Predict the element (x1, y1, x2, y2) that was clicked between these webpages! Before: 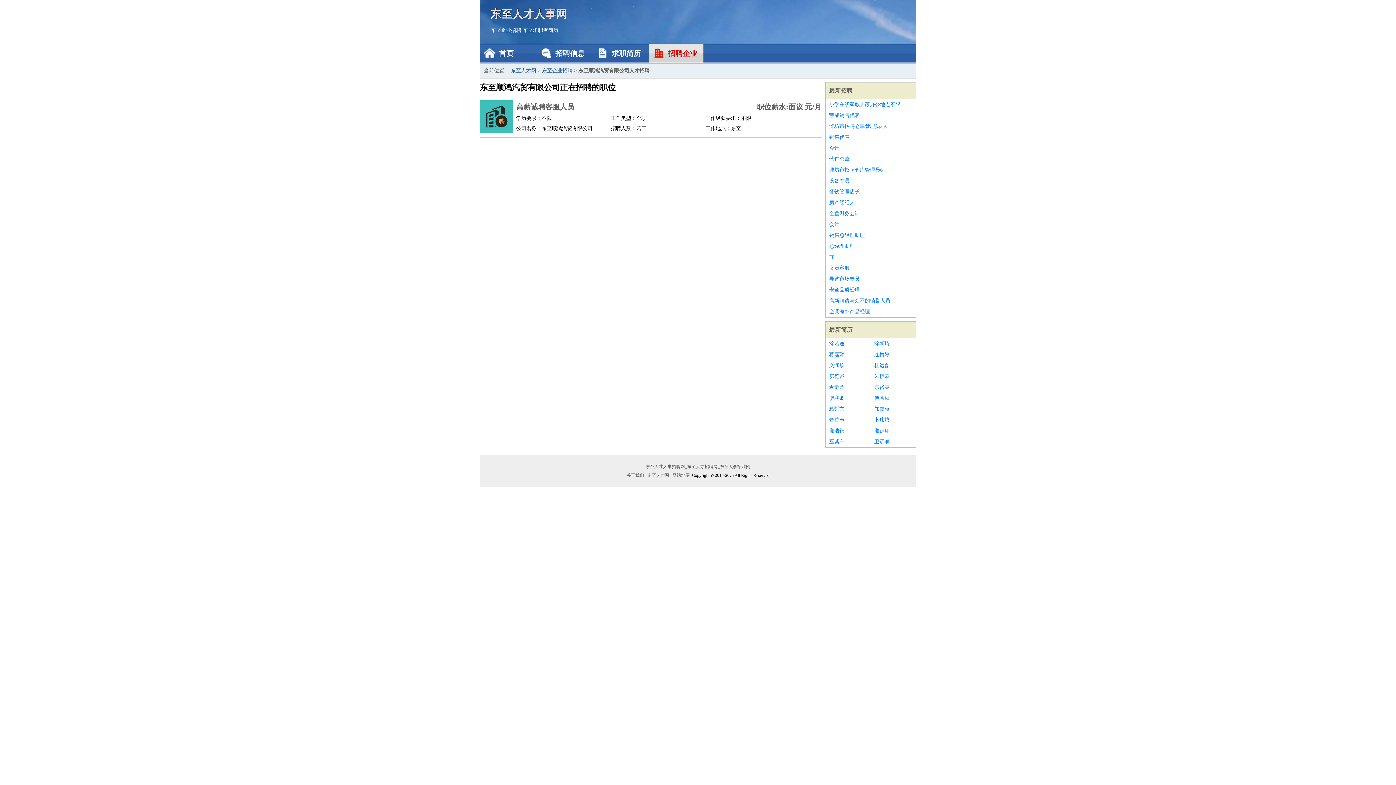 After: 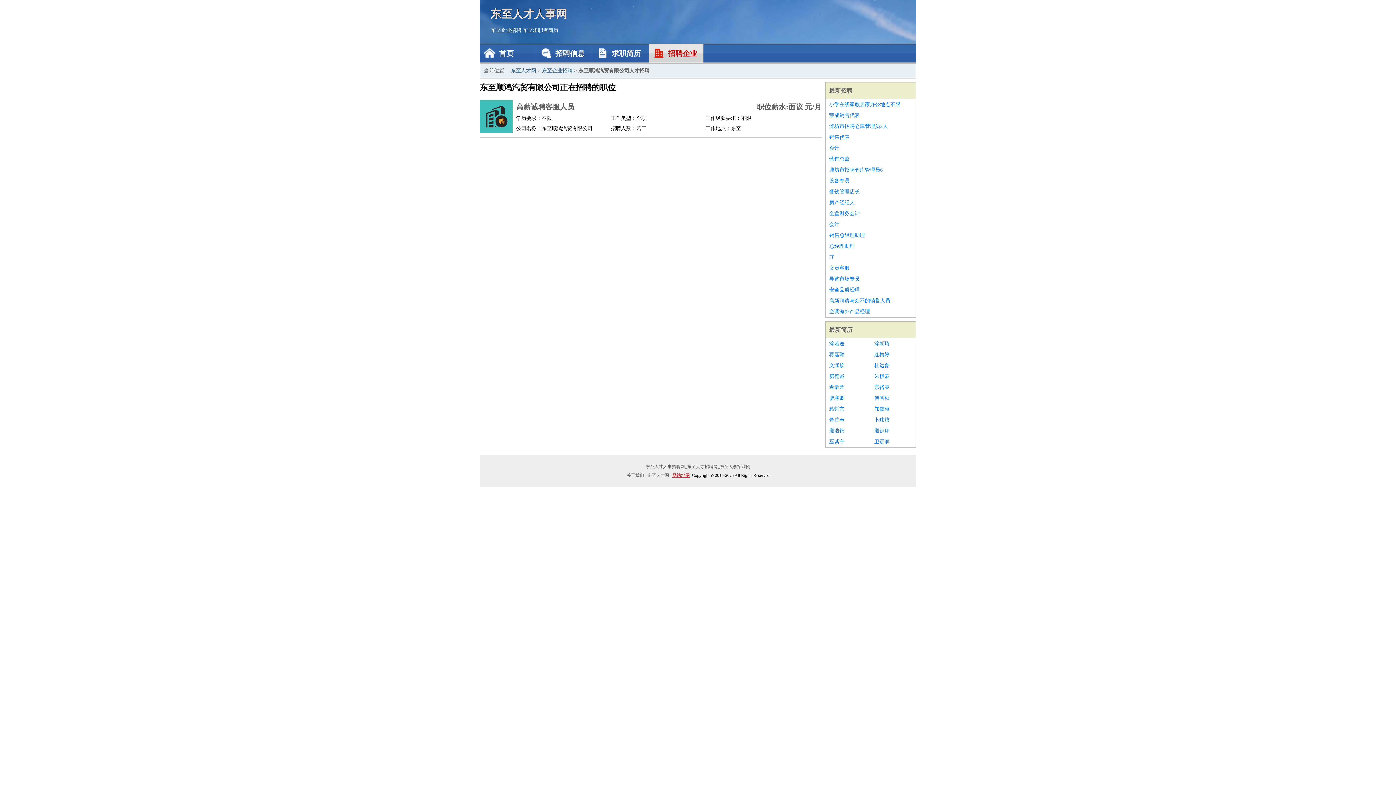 Action: bbox: (671, 473, 691, 478) label: 网站地图